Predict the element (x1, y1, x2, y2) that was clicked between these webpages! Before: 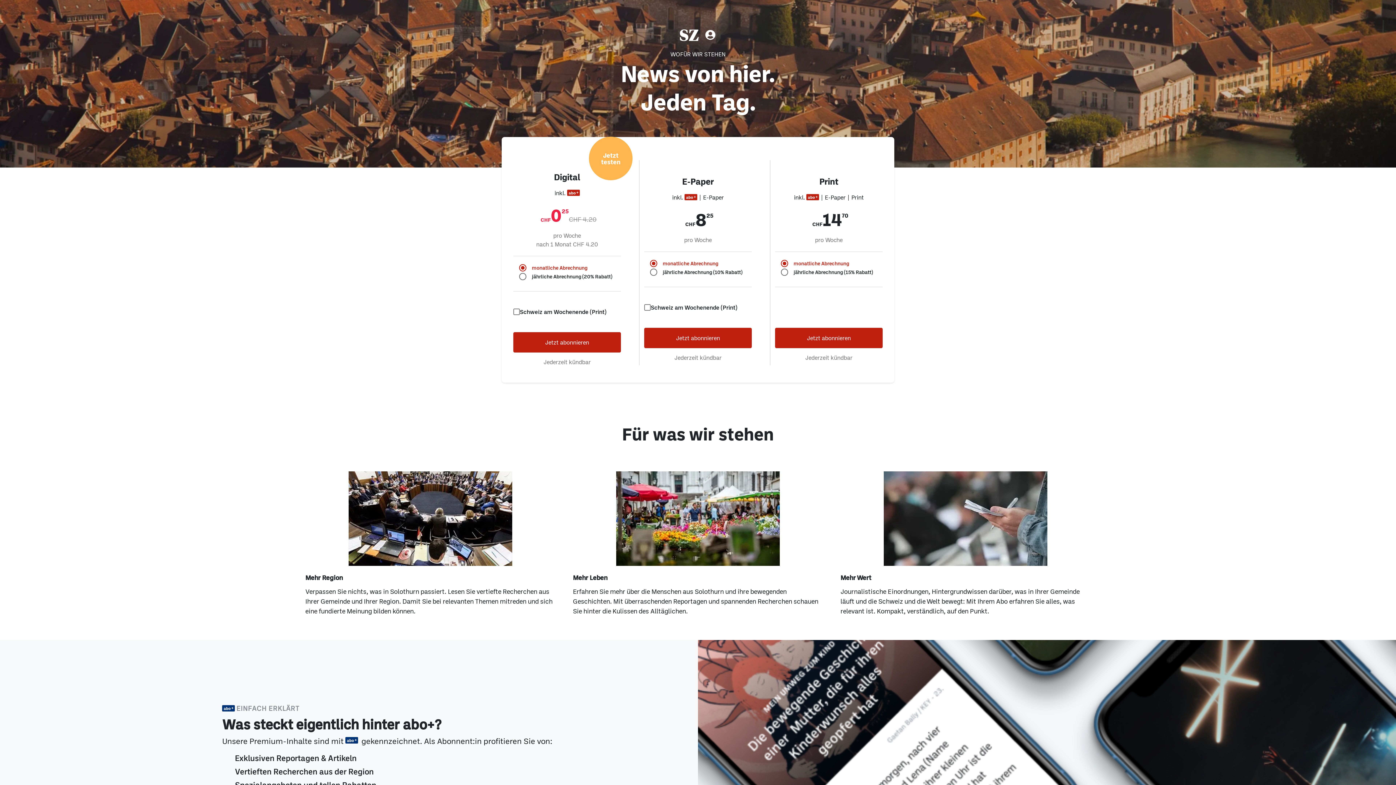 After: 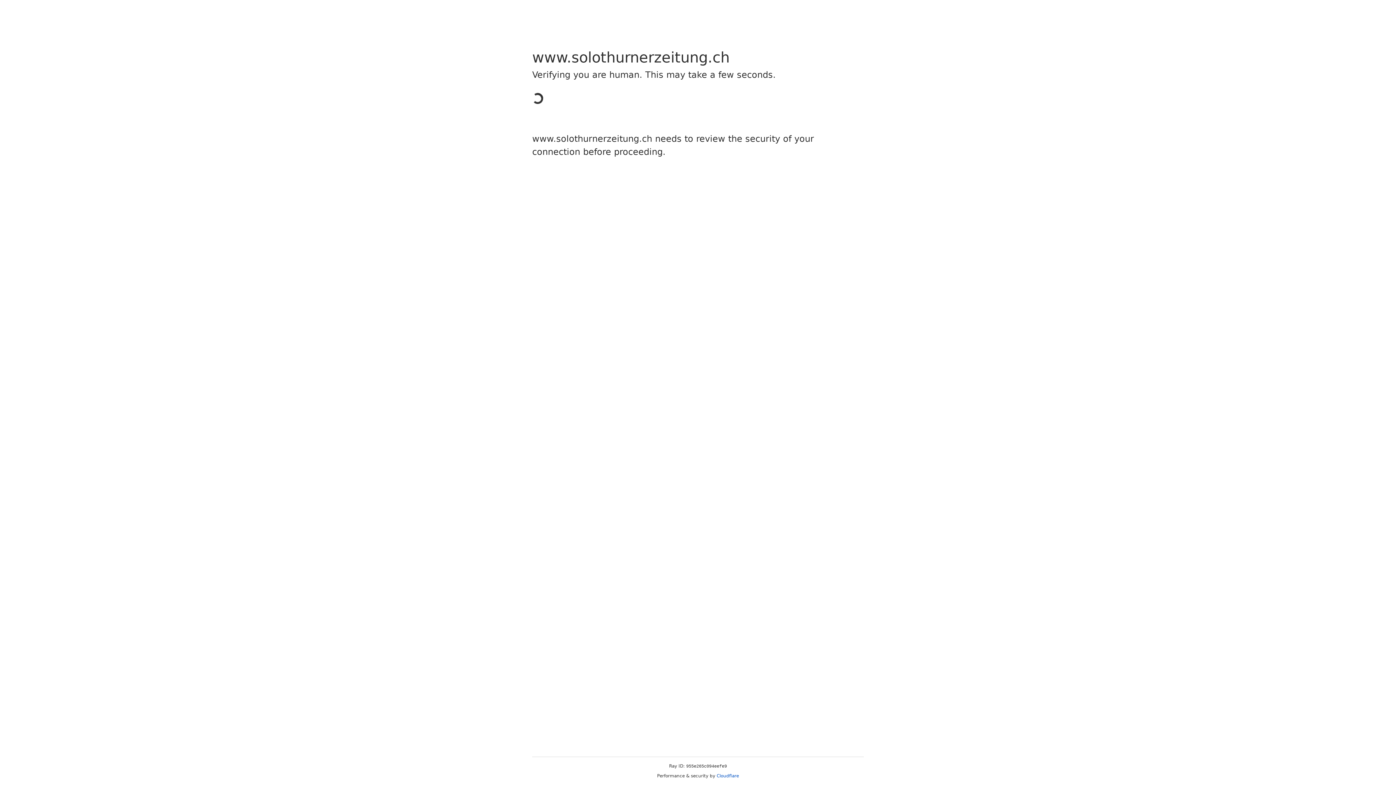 Action: bbox: (513, 332, 621, 352) label: Jetzt abonnieren